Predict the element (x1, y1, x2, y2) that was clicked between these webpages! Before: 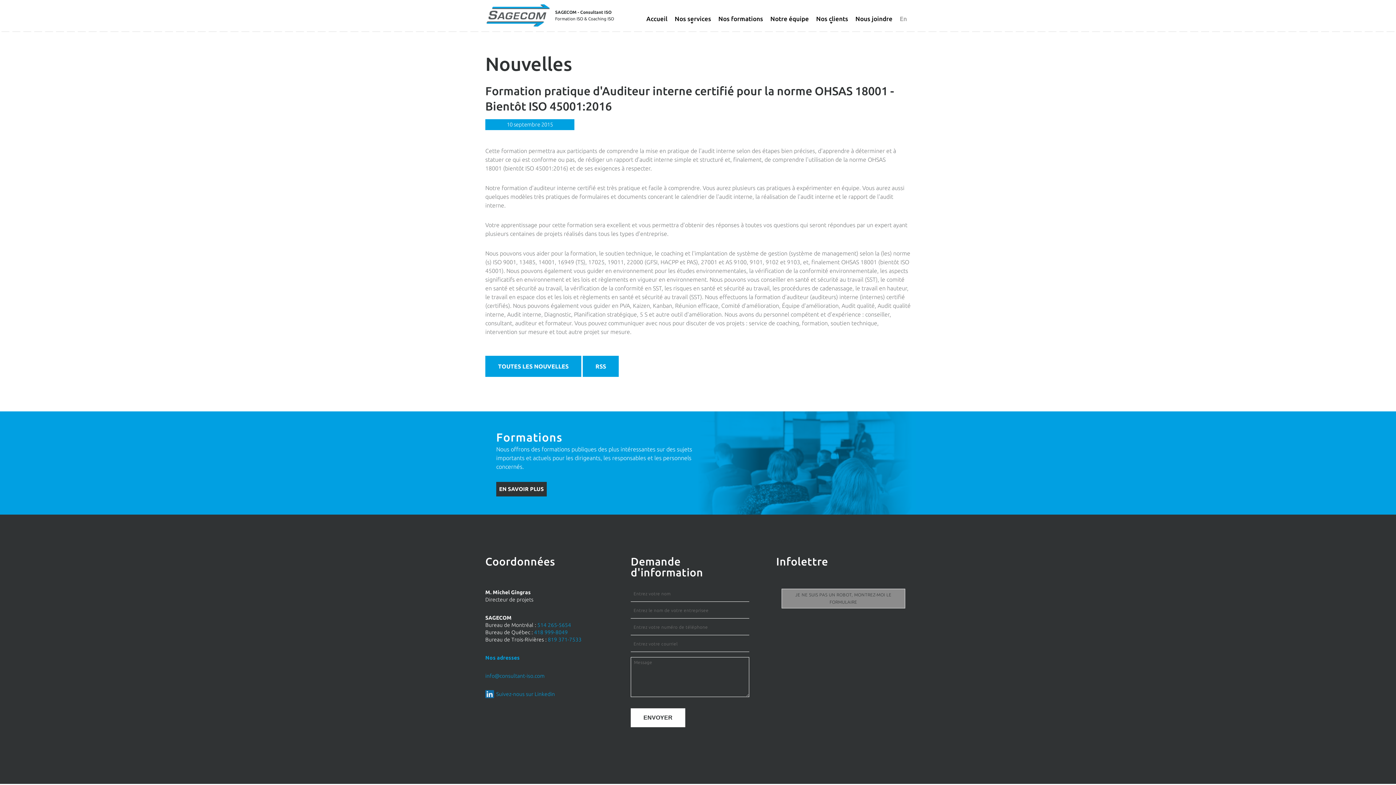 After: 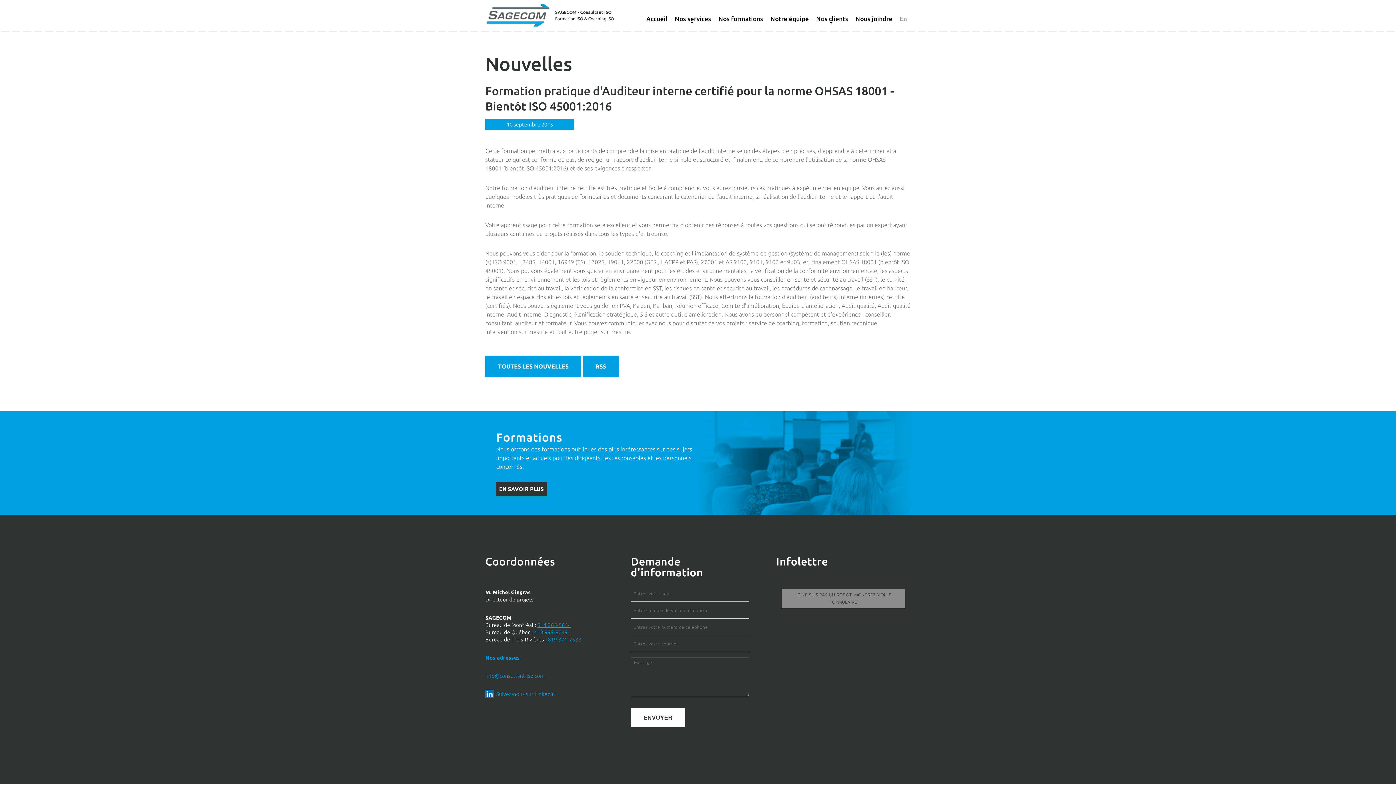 Action: label: 514 265-5654 bbox: (537, 622, 571, 628)